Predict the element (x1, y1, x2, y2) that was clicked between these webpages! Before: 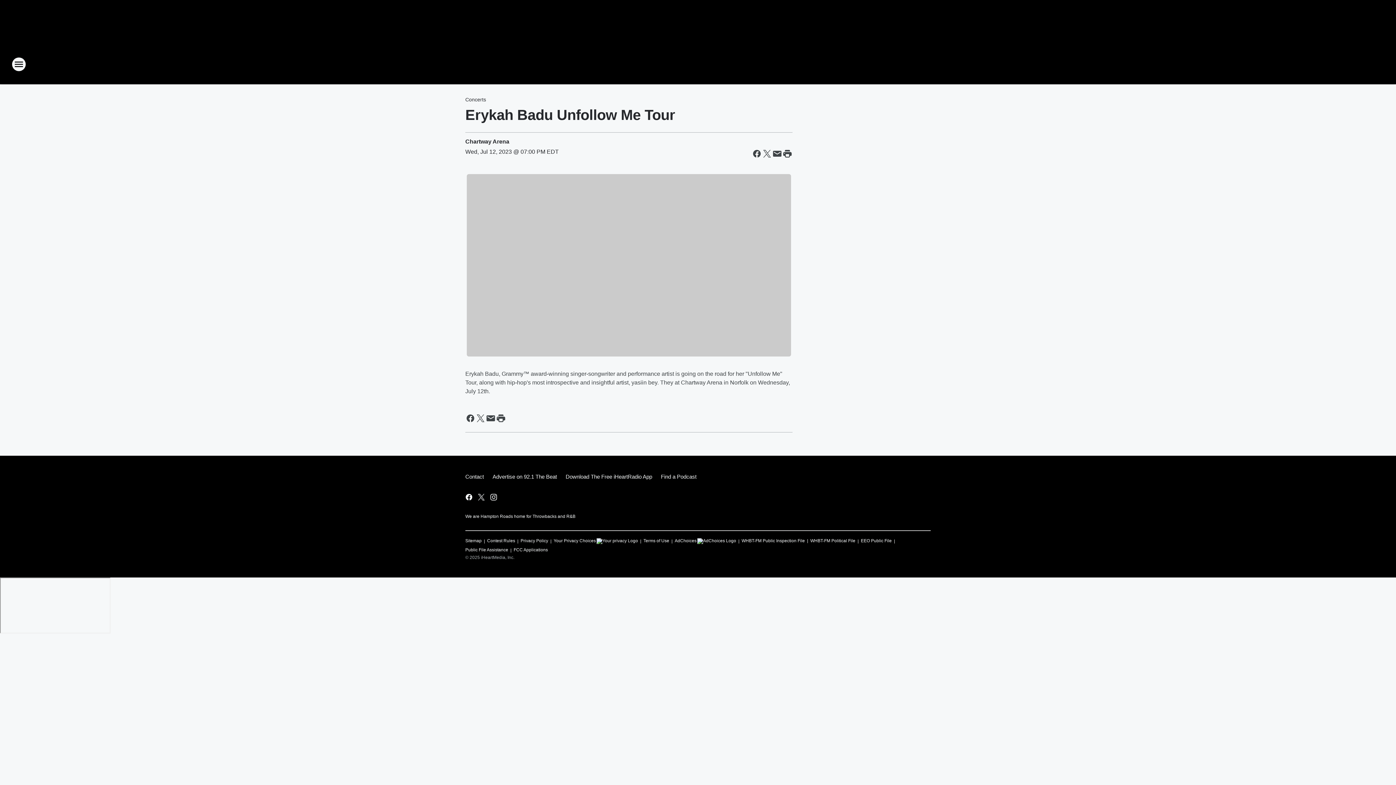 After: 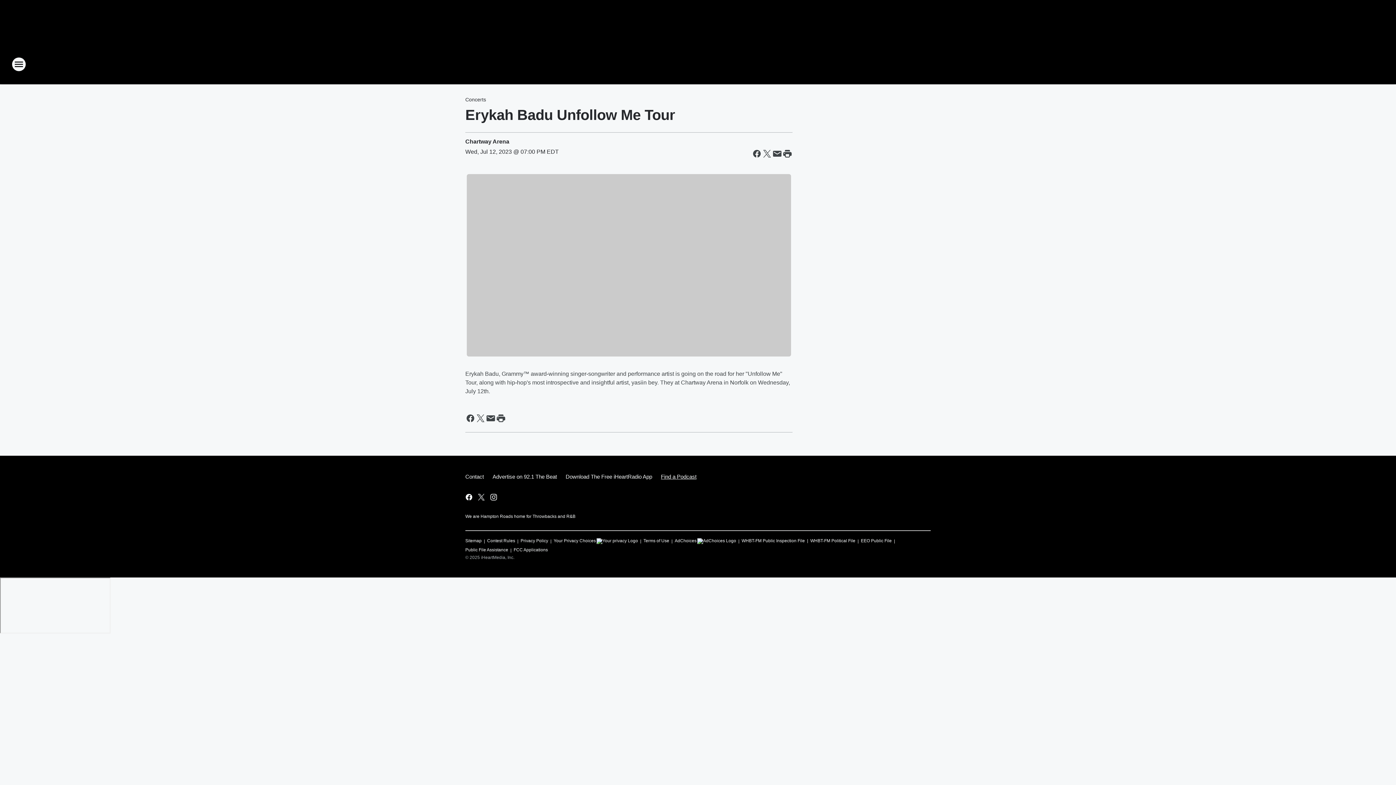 Action: label: Find a Podcast bbox: (656, 467, 696, 486)